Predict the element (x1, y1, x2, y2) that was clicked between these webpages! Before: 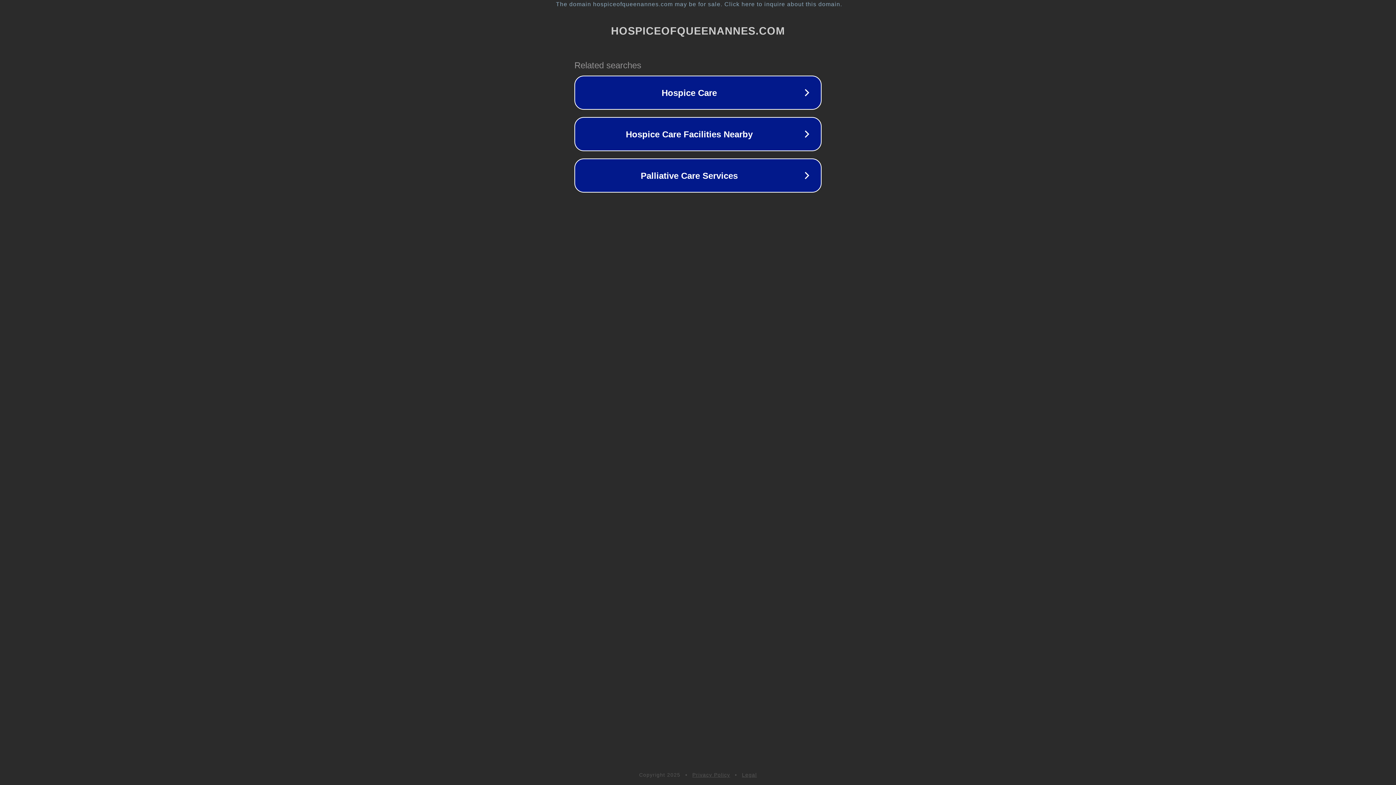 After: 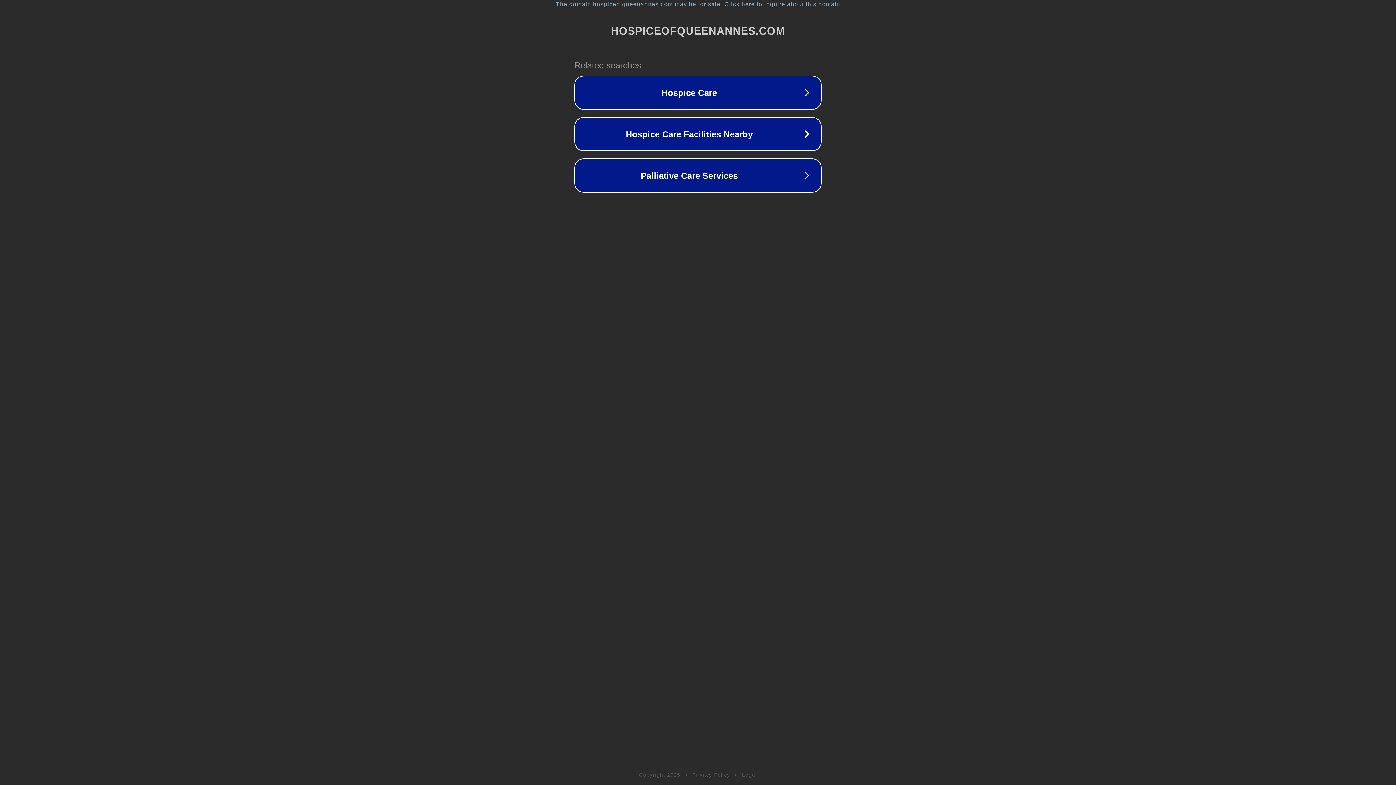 Action: bbox: (742, 772, 757, 778) label: Legal